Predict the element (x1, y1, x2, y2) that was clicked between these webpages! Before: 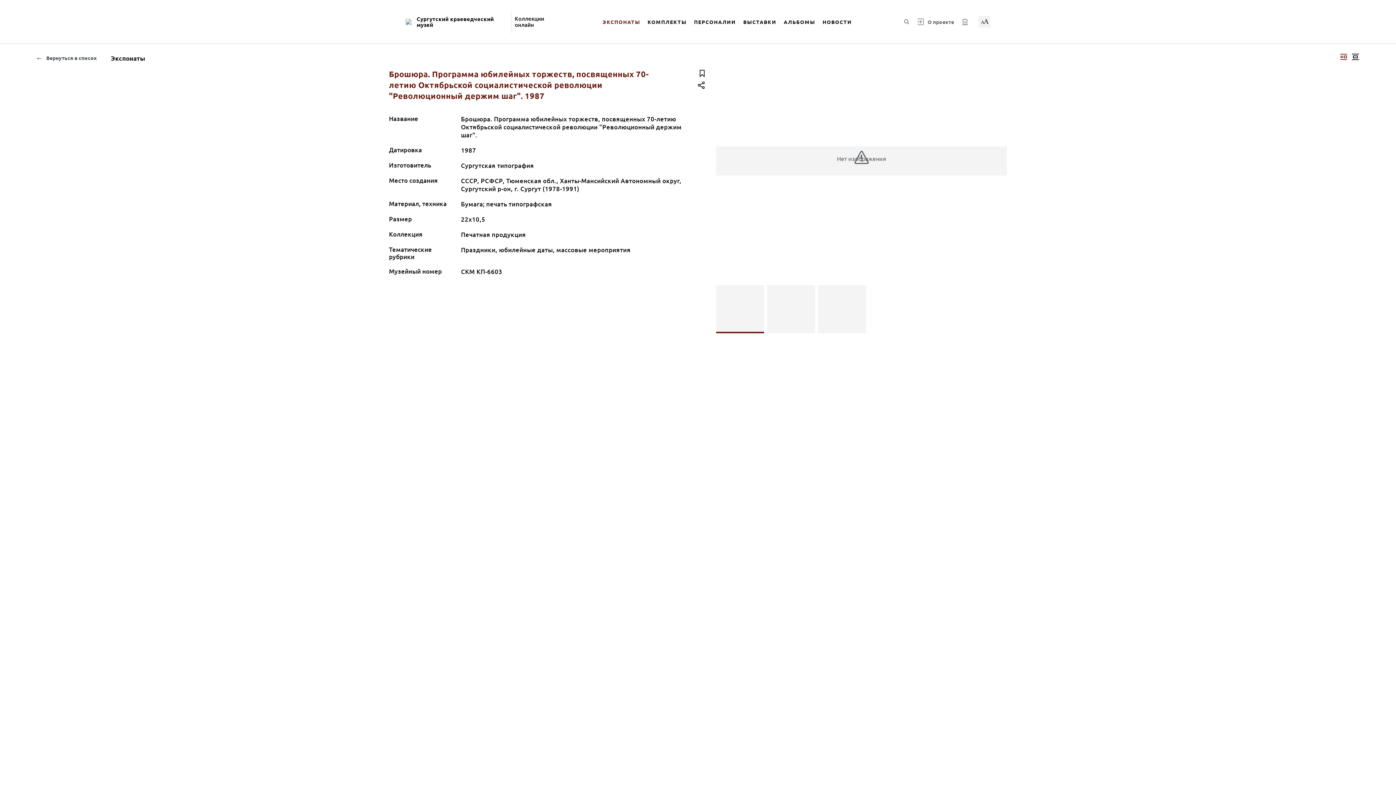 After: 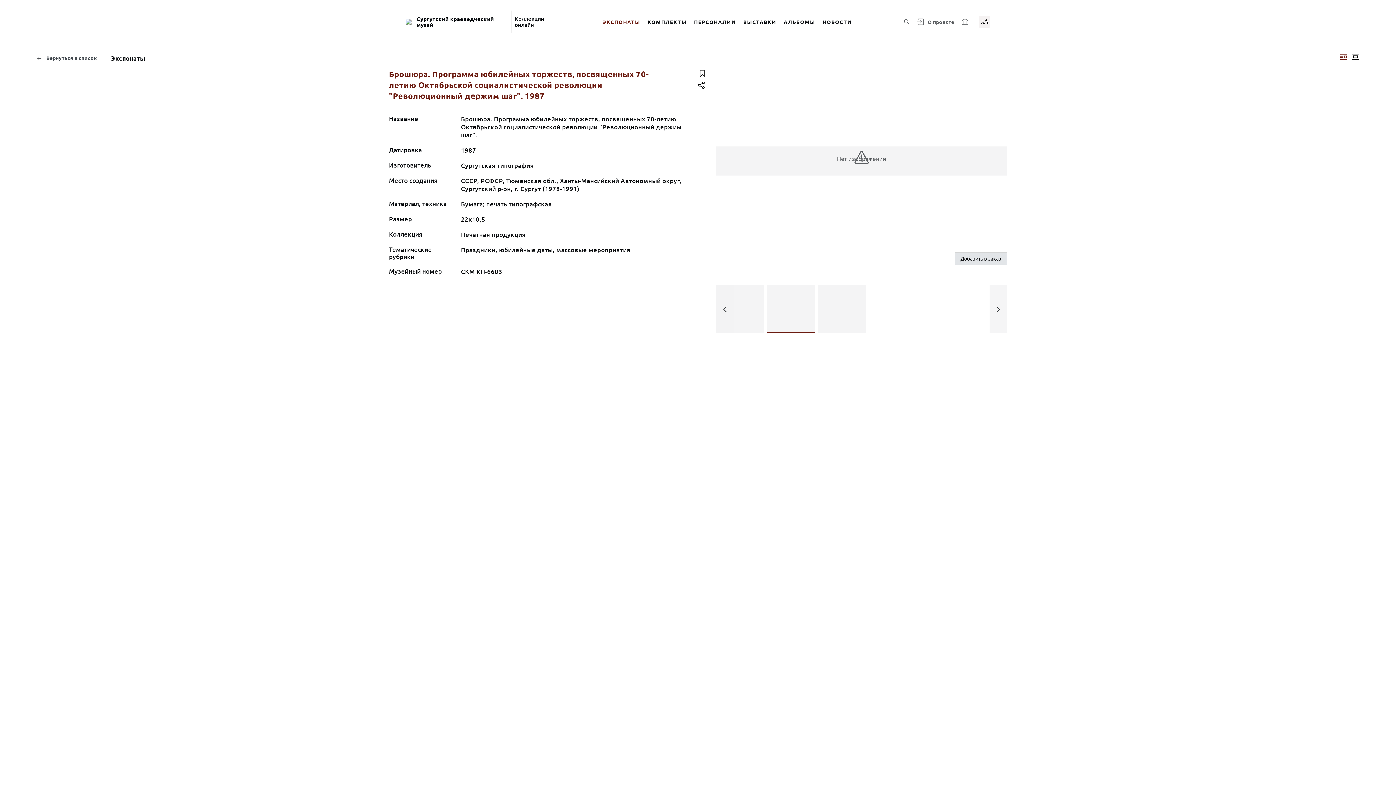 Action: label: Нет изображения bbox: (767, 285, 815, 333)